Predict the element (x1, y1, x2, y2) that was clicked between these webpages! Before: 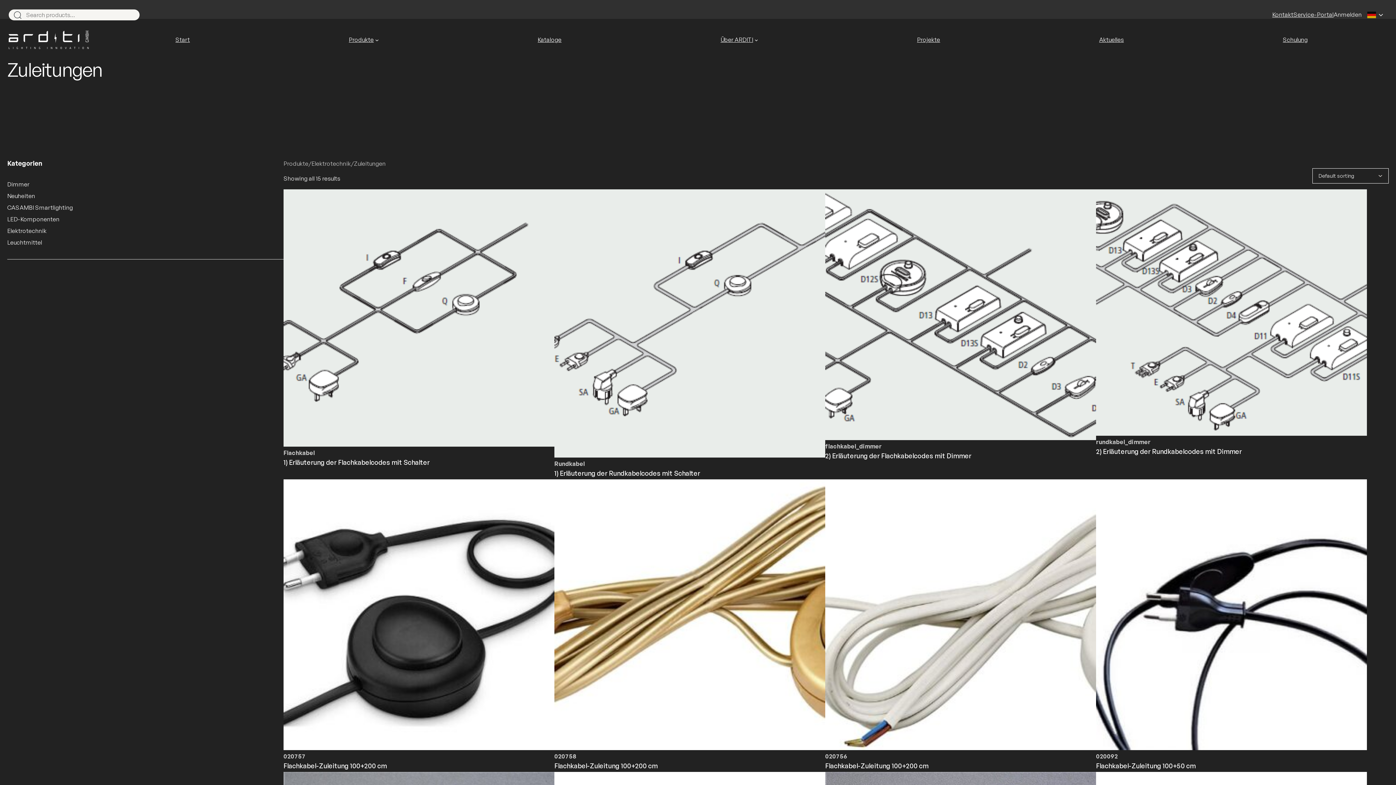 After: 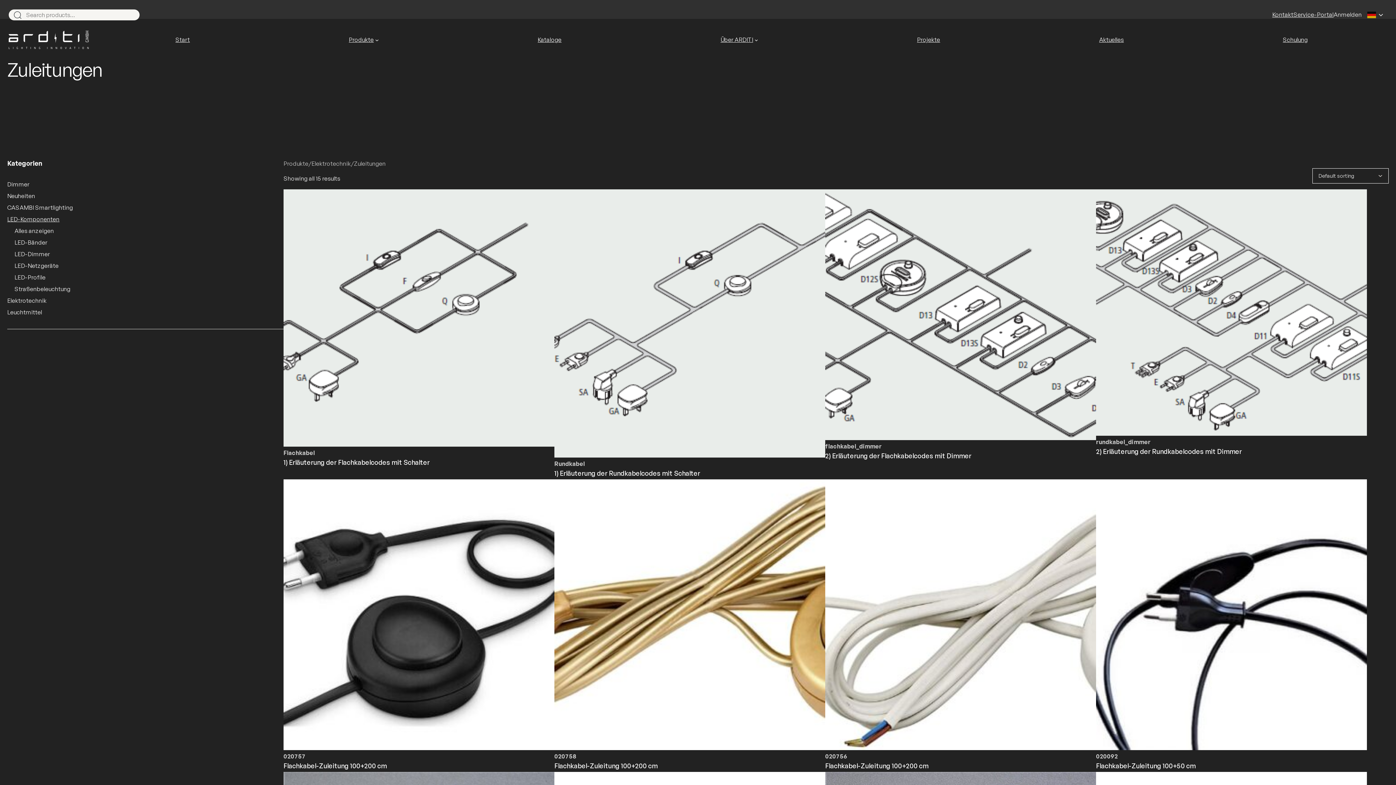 Action: bbox: (7, 213, 59, 225) label: LED-Komponenten